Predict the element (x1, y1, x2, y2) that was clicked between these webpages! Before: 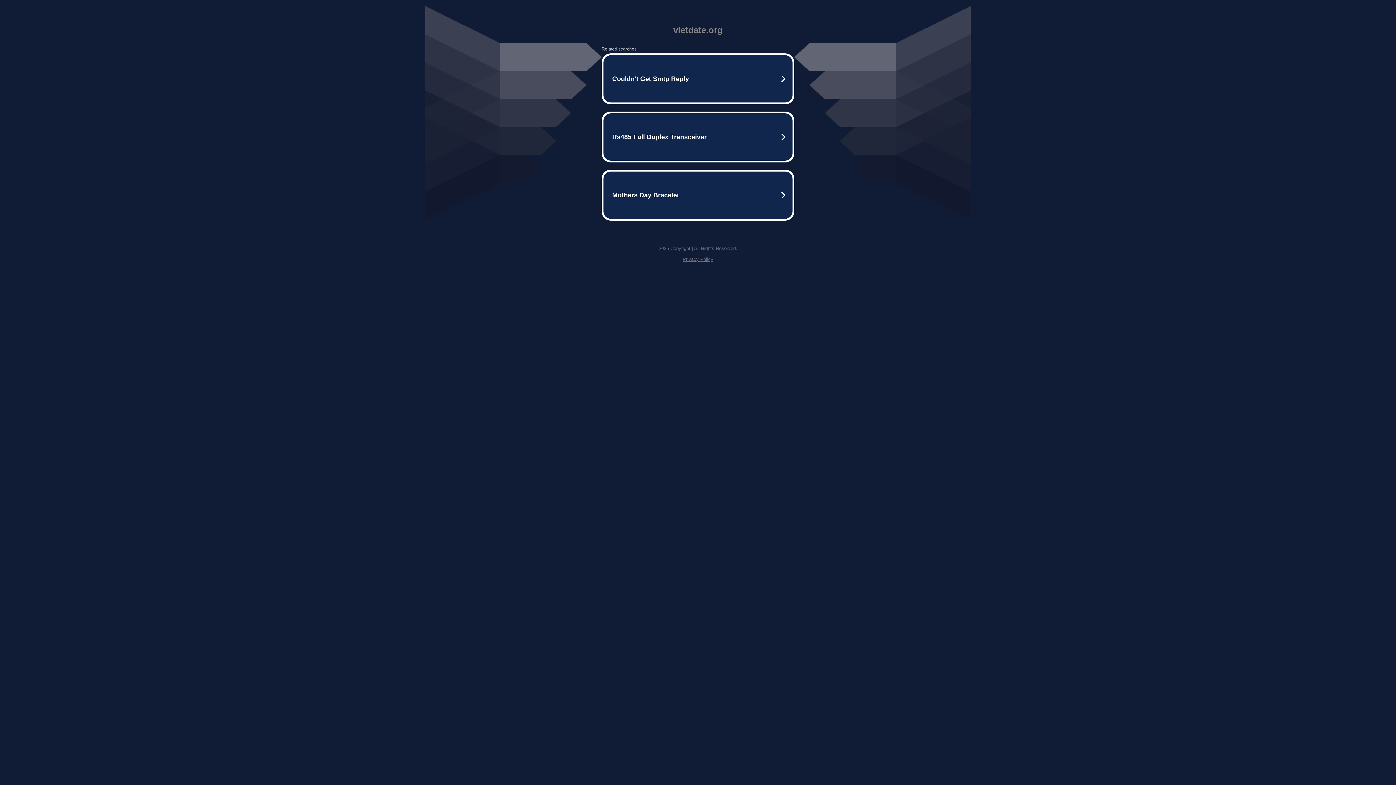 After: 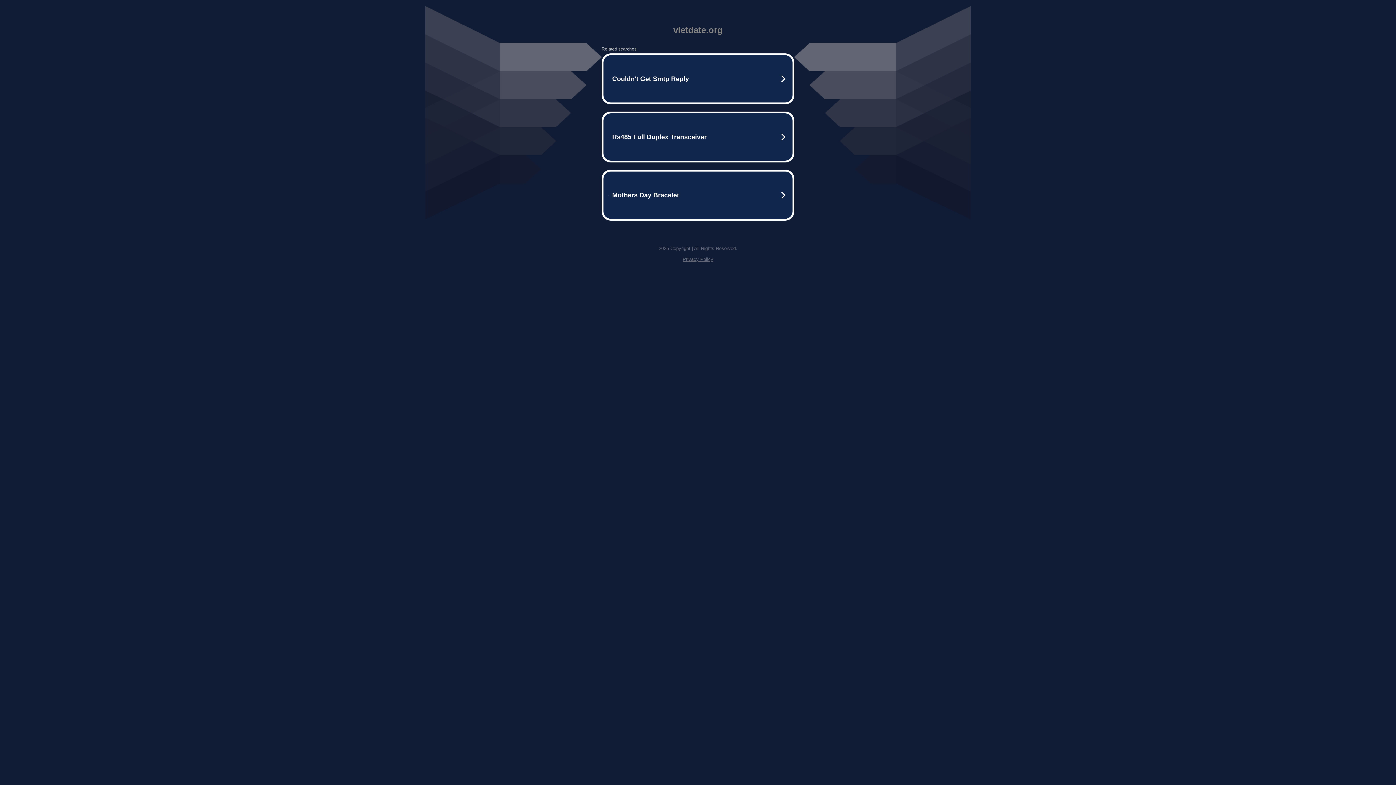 Action: bbox: (682, 256, 713, 262) label: Privacy Policy